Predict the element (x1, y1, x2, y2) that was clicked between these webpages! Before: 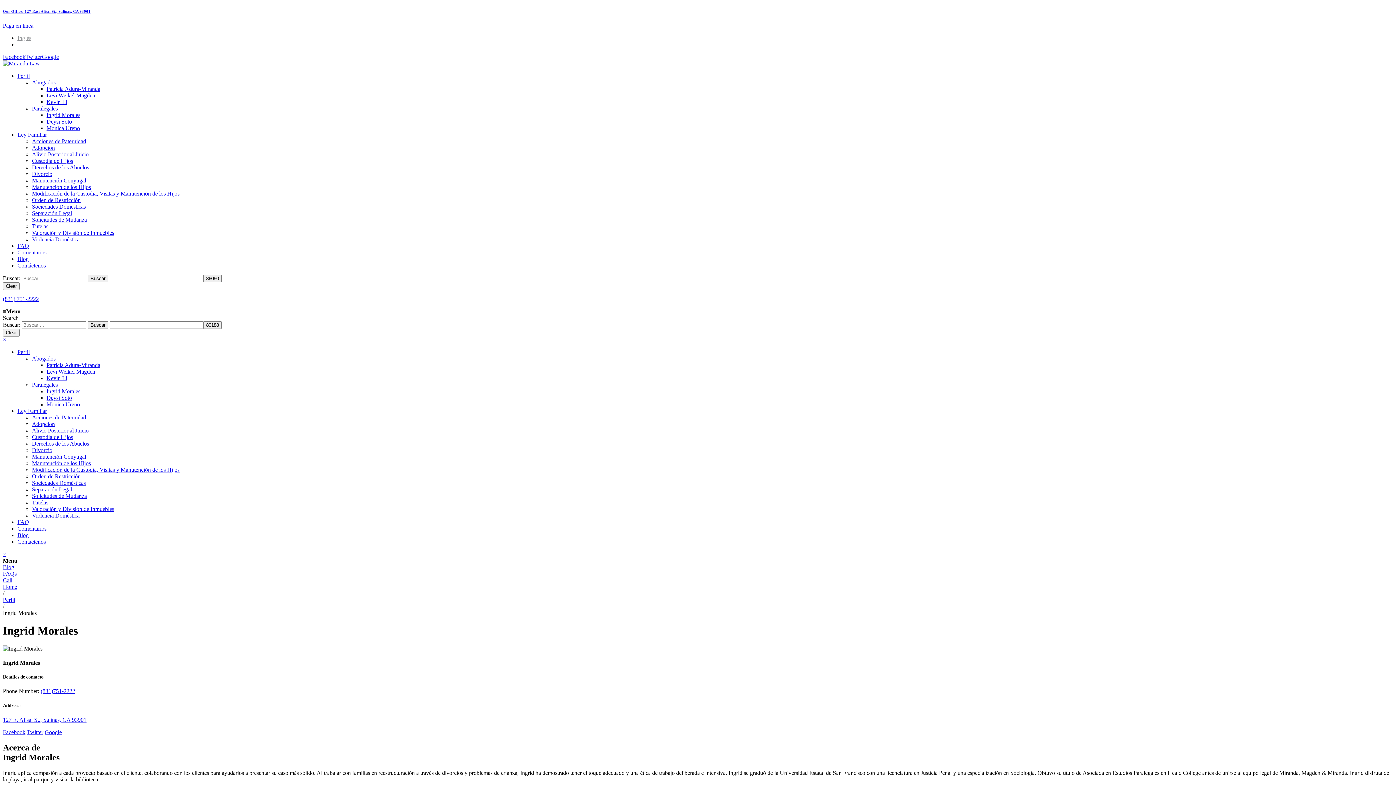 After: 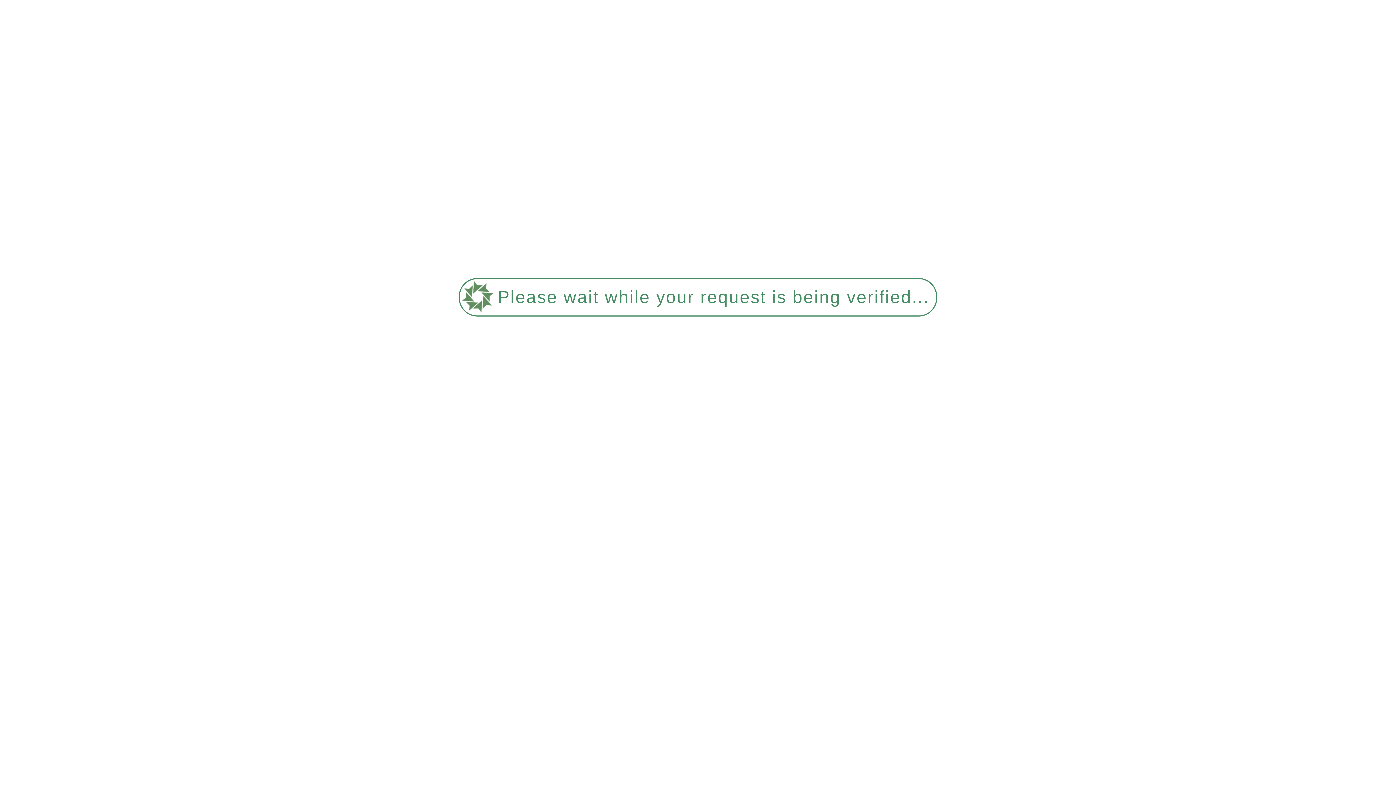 Action: bbox: (46, 92, 95, 98) label: Levi Weikel-Magden